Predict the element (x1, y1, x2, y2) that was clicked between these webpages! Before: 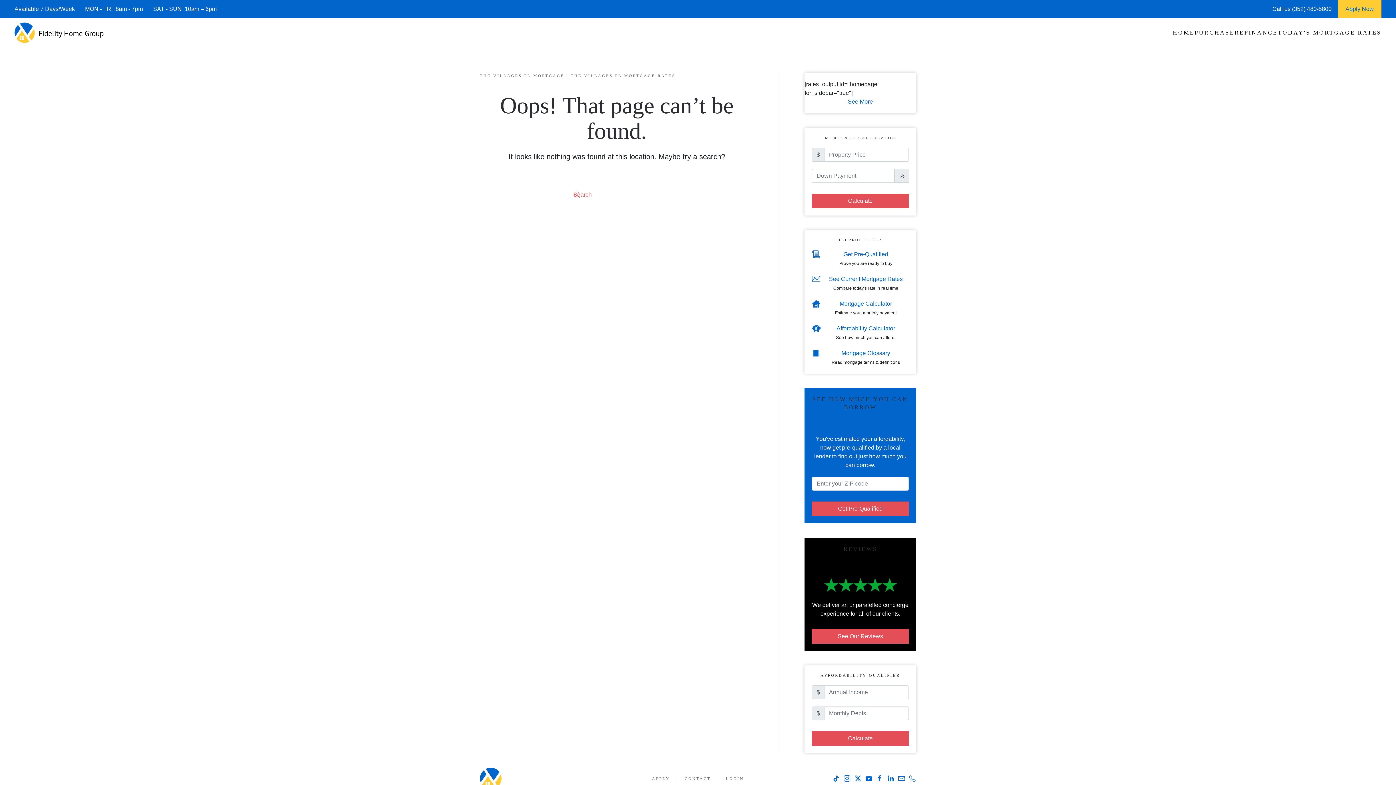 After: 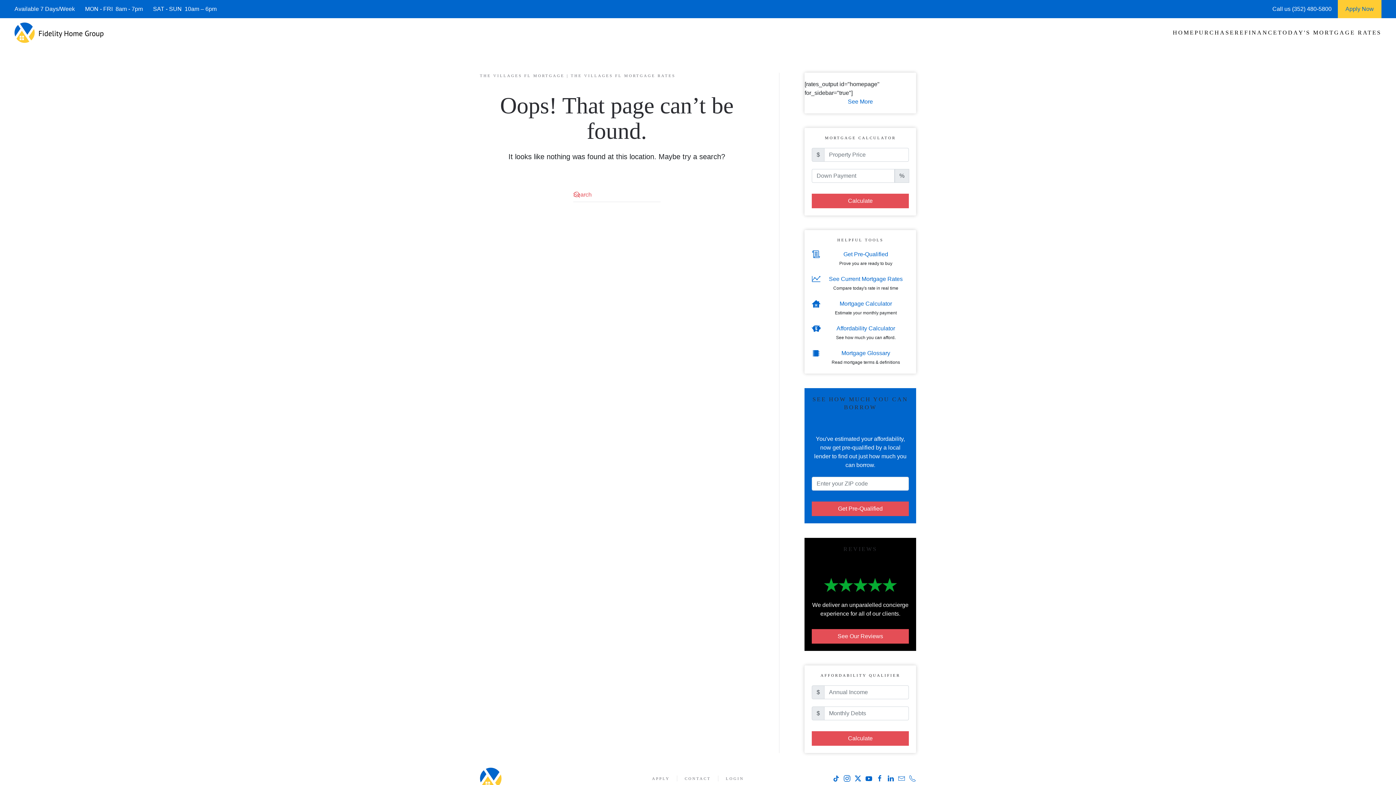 Action: bbox: (843, 775, 850, 781)